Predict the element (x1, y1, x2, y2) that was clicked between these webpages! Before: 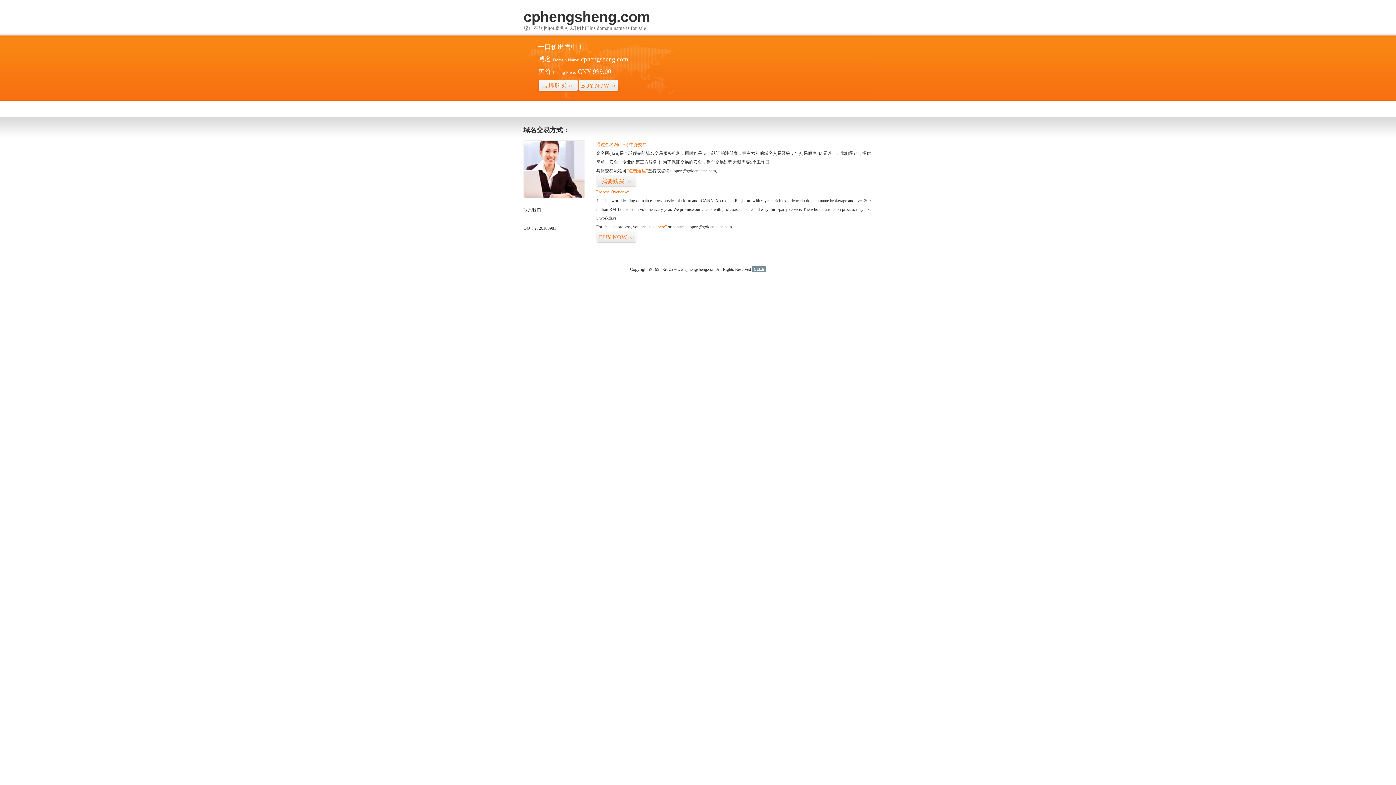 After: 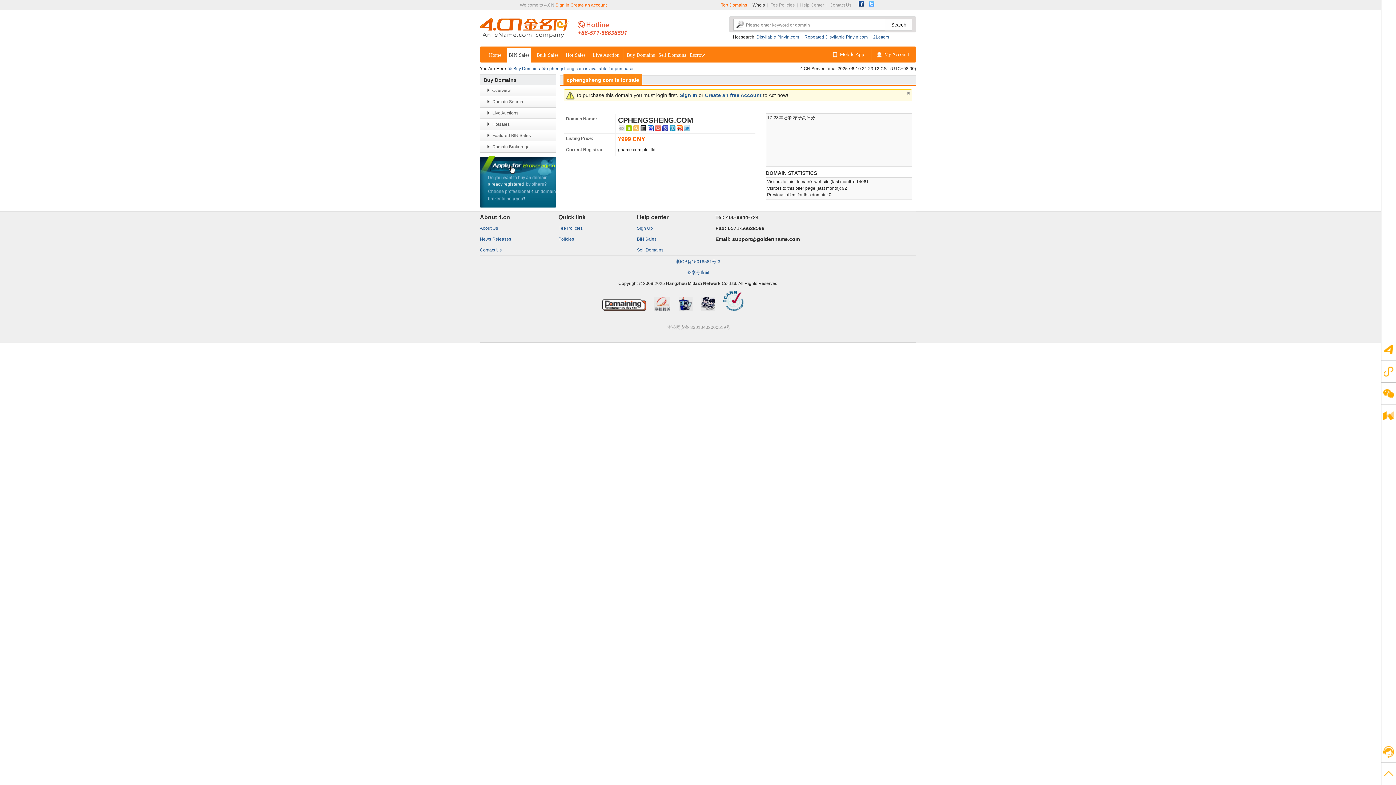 Action: label: BUY NOW>> bbox: (578, 79, 618, 92)